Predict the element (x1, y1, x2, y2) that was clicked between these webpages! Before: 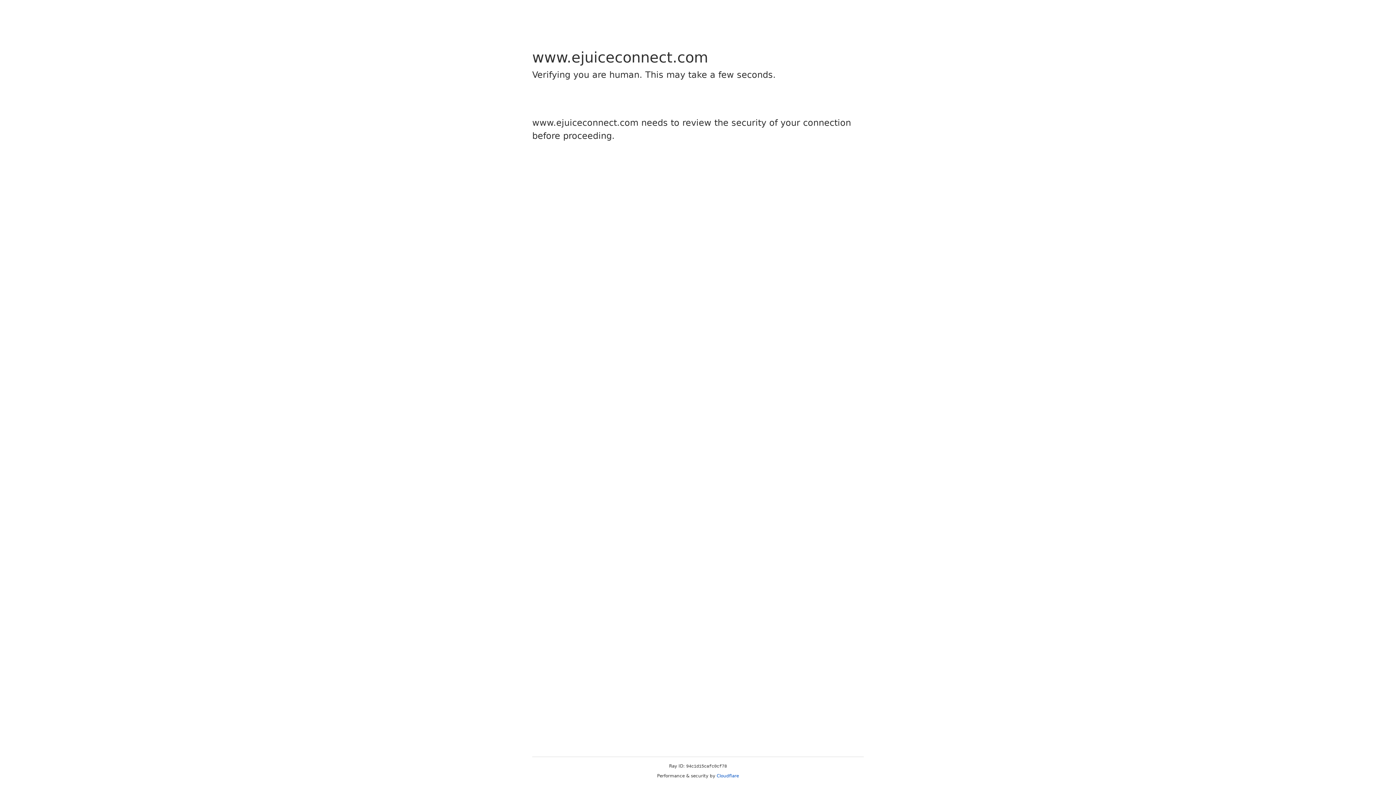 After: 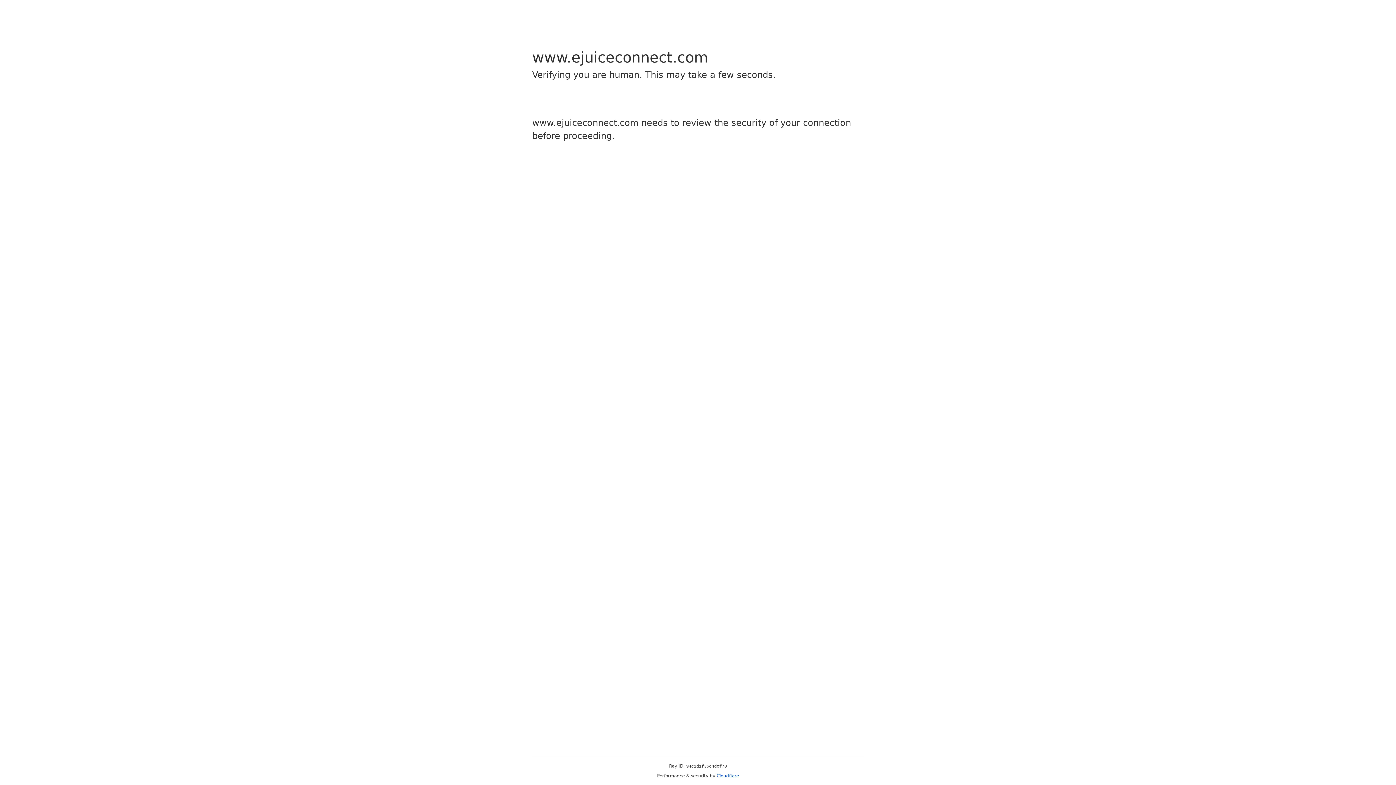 Action: label: Cloudflare bbox: (716, 773, 739, 778)